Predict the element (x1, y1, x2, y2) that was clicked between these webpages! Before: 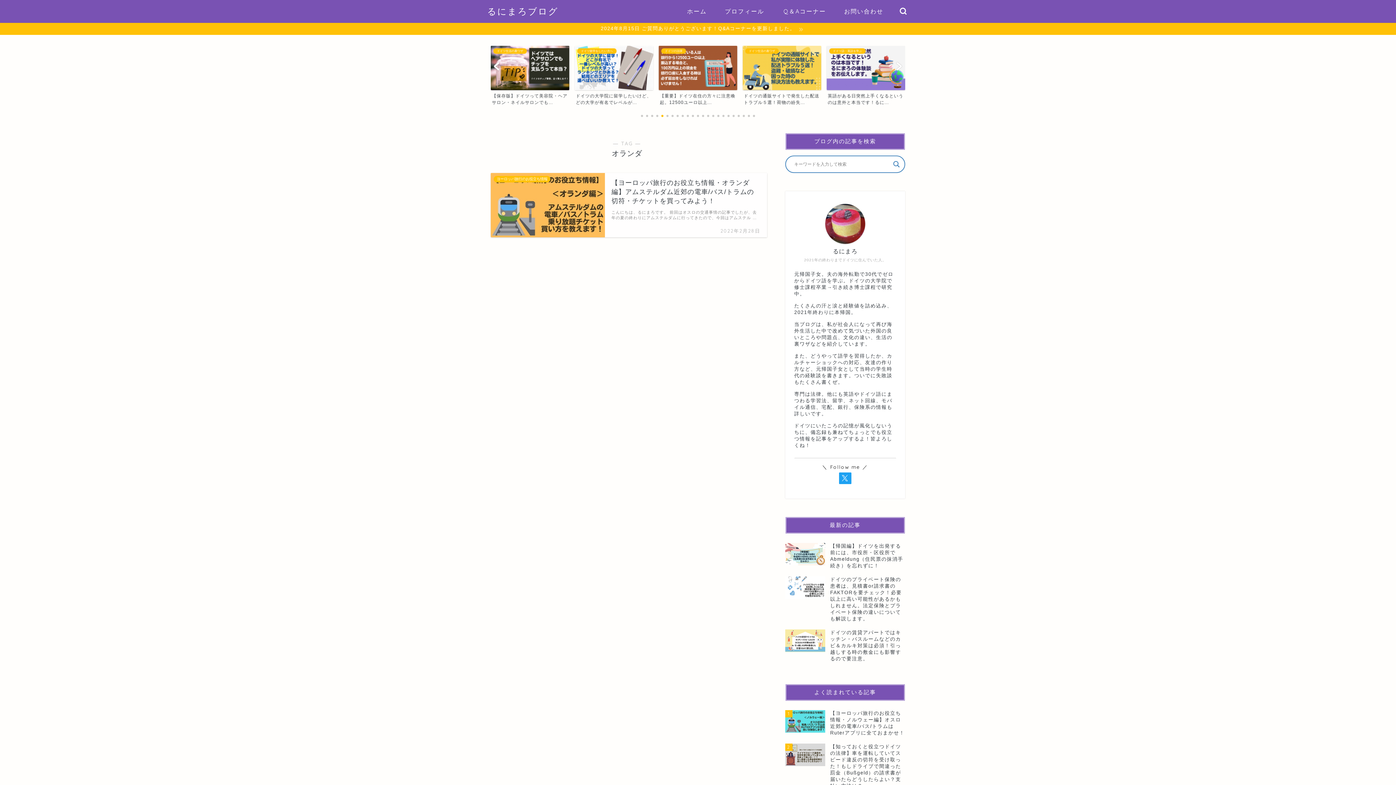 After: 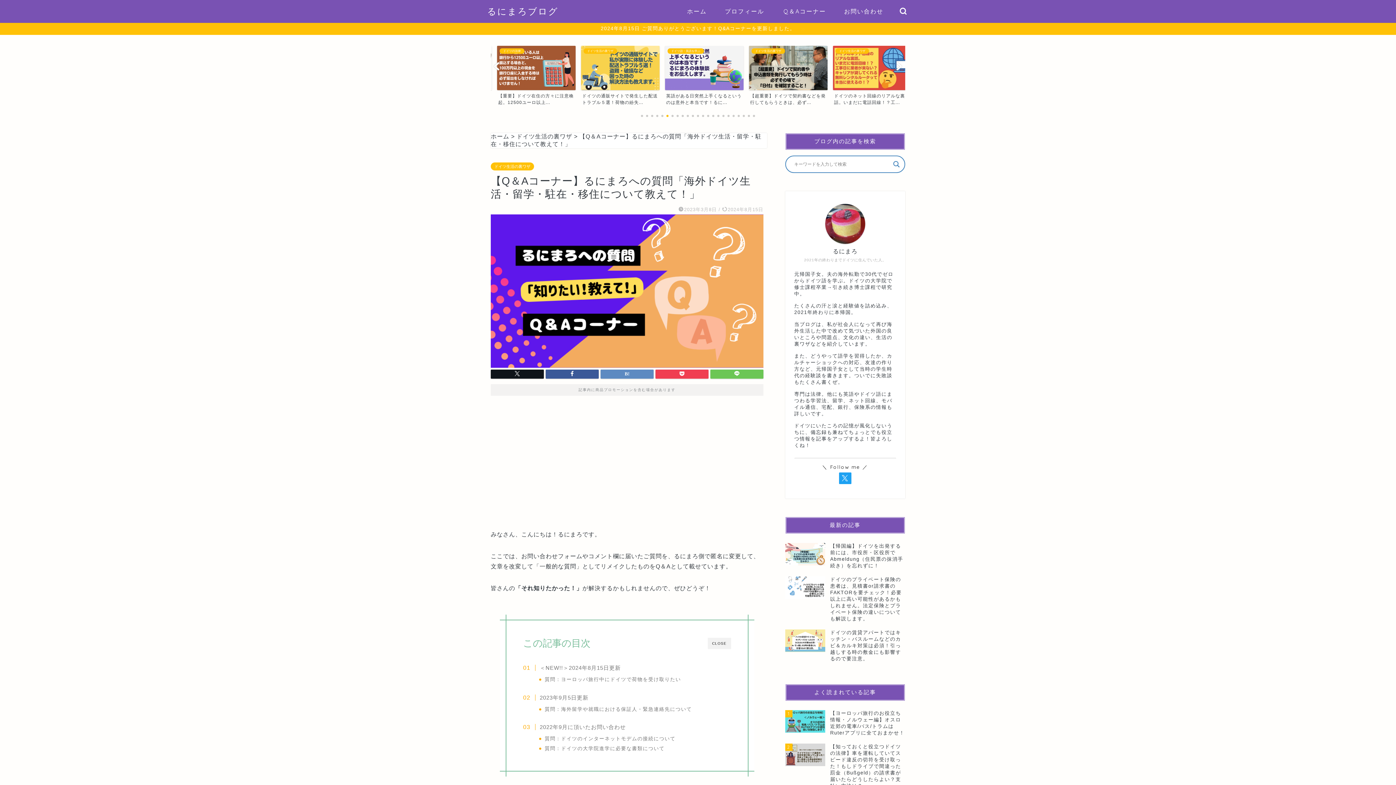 Action: bbox: (773, 5, 835, 20) label: Q＆Aコーナー